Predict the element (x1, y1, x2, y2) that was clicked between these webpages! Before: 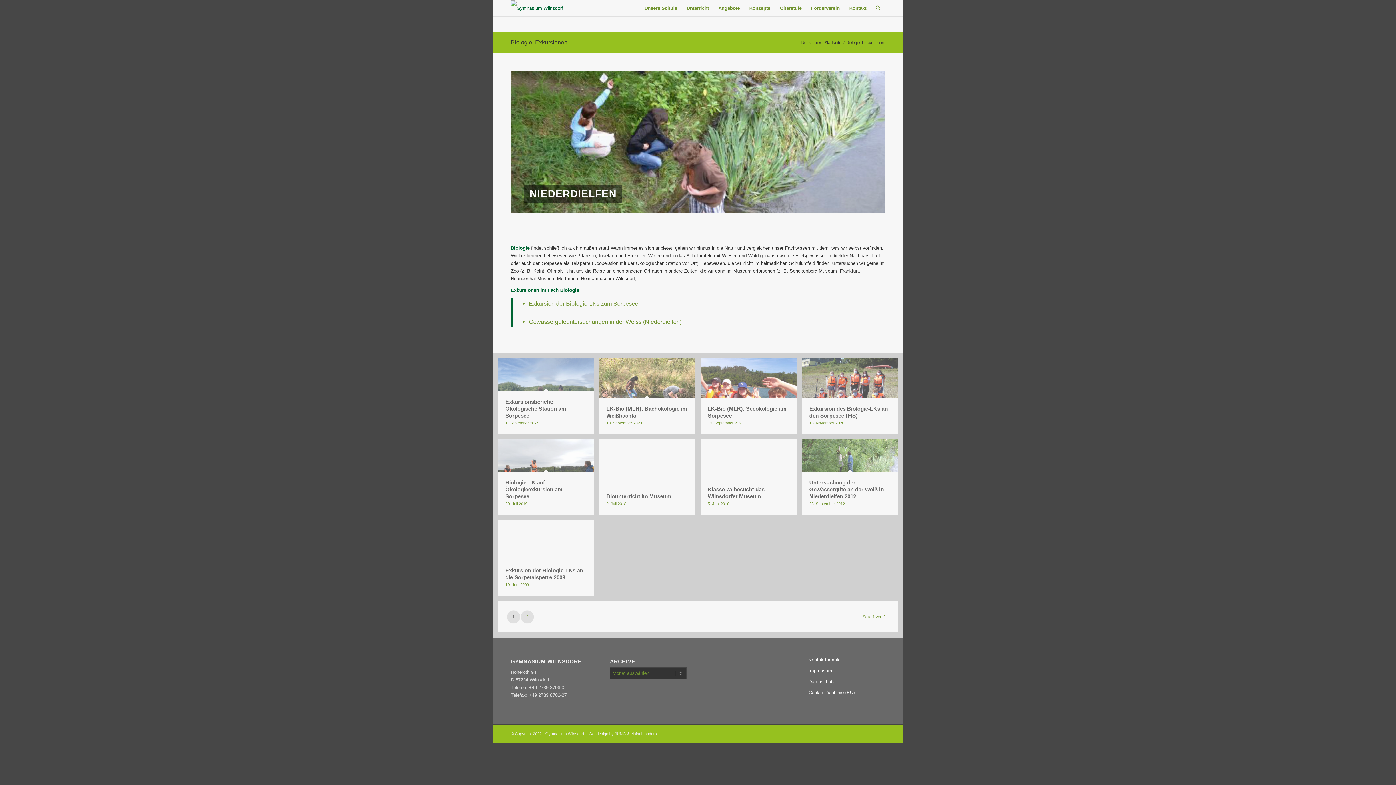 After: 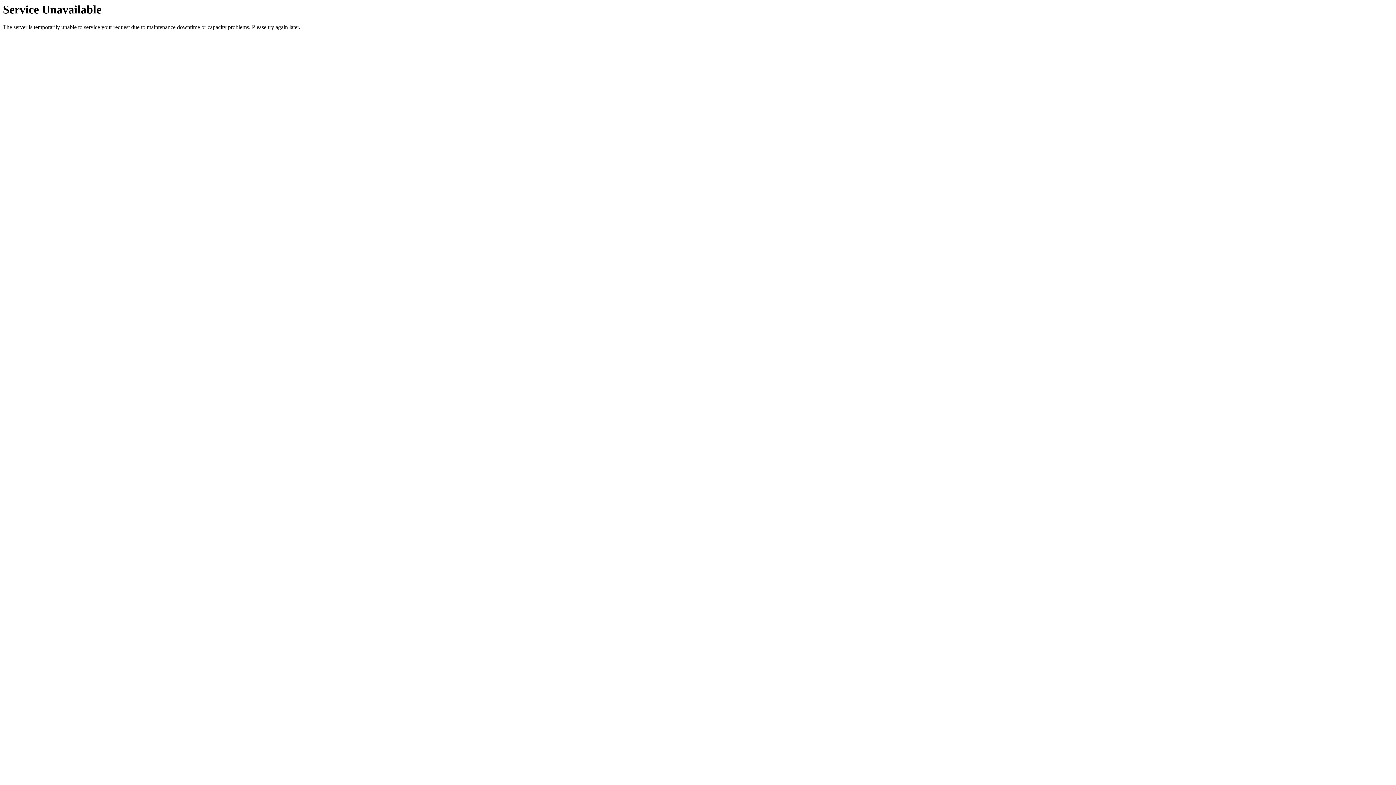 Action: label: Biounterricht im Museum
9. Juli 2018 bbox: (599, 439, 700, 520)